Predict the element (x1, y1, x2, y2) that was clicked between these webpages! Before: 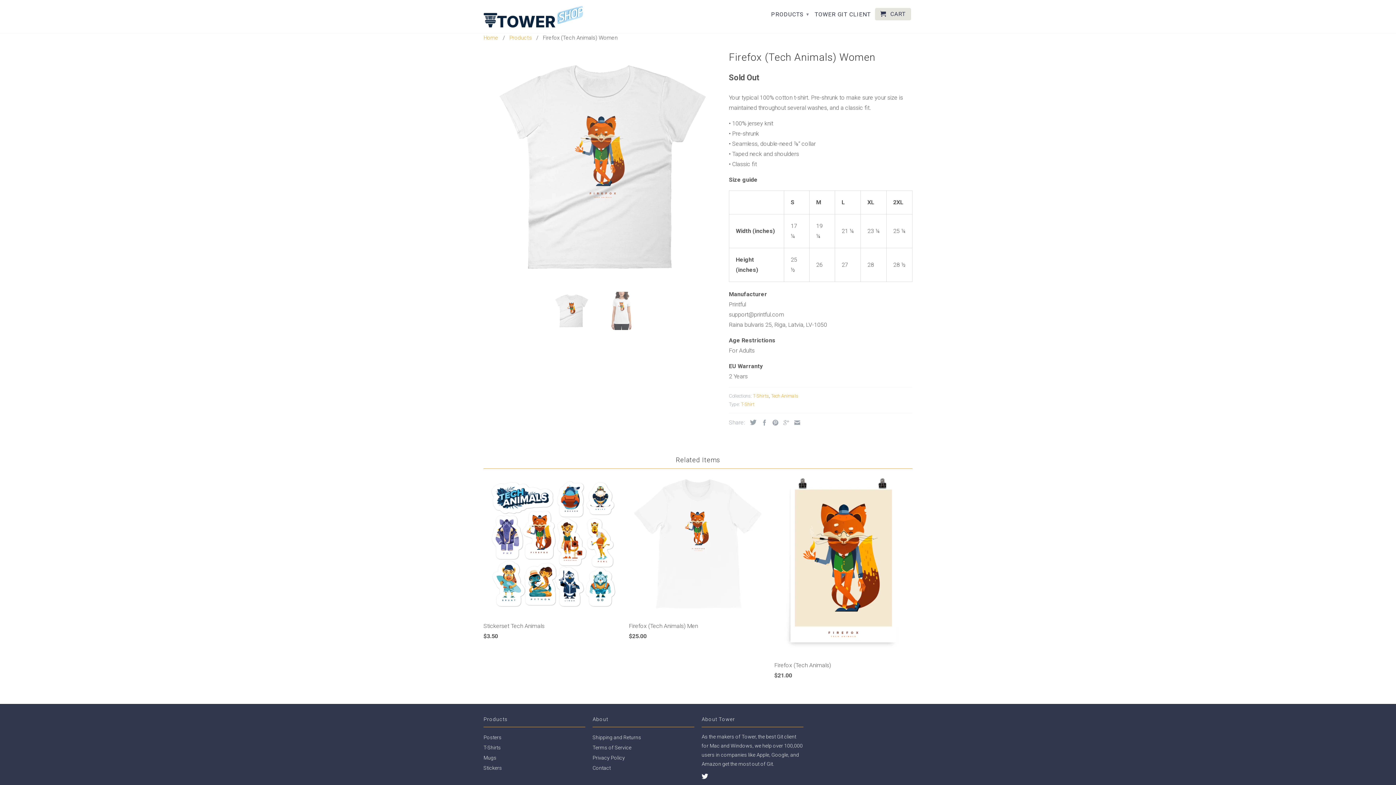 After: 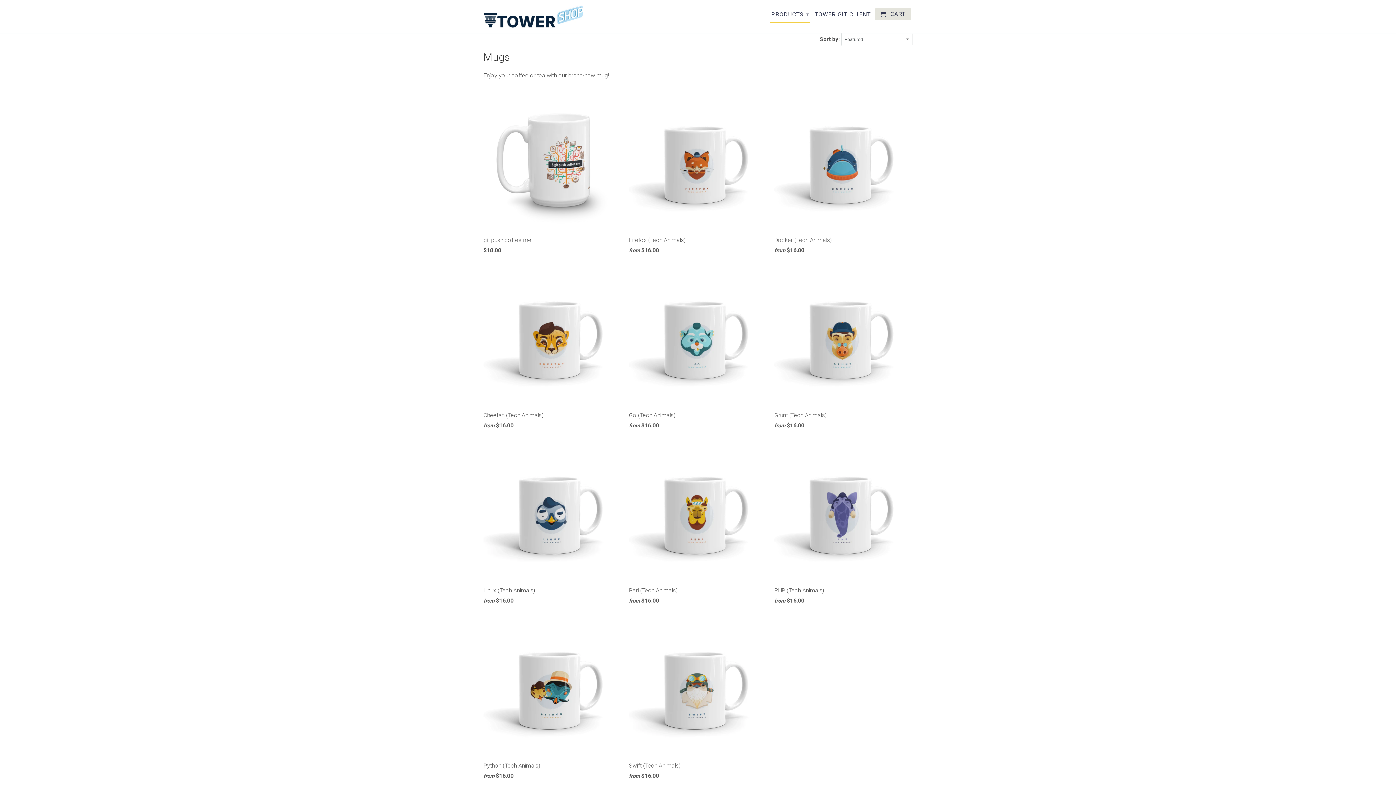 Action: bbox: (483, 755, 496, 761) label: Mugs